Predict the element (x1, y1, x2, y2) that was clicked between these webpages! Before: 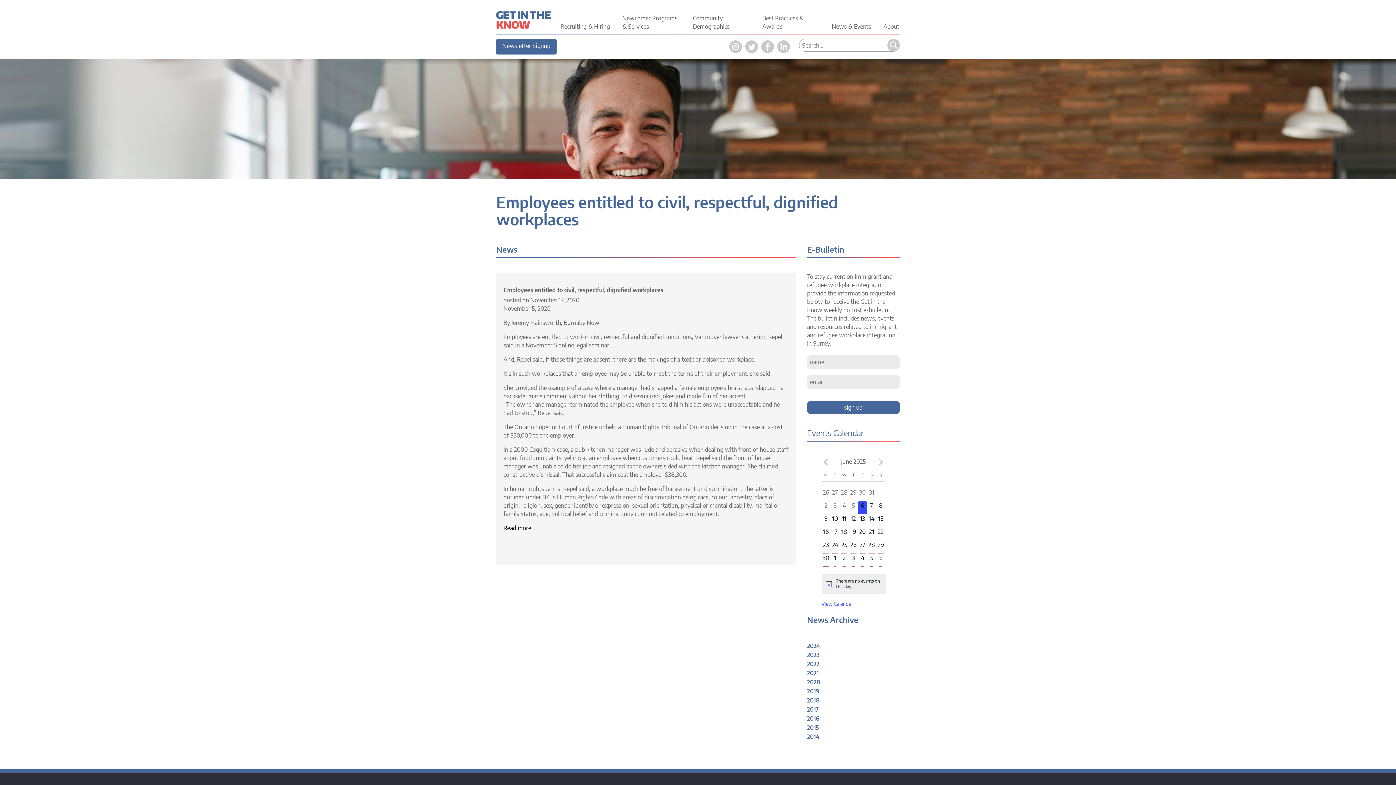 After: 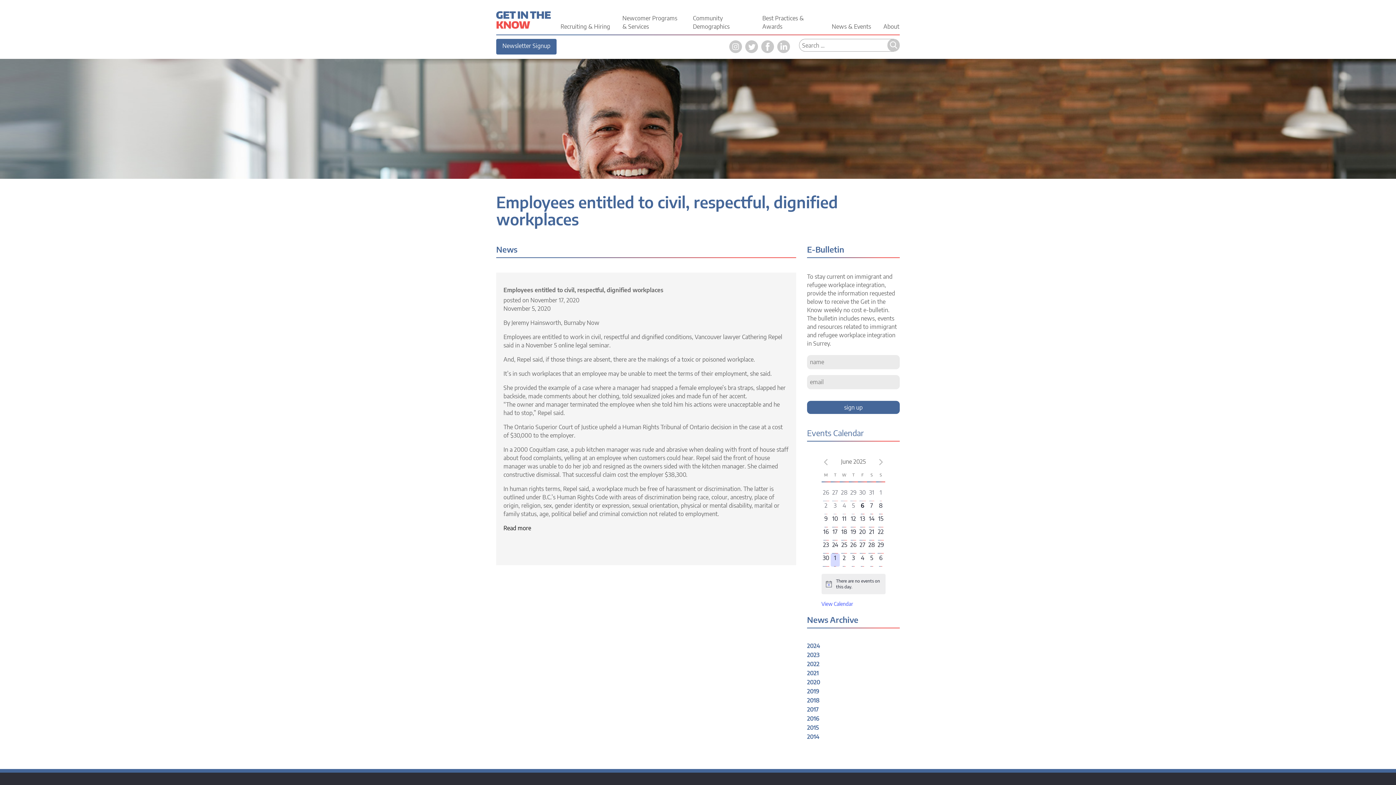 Action: bbox: (830, 553, 839, 566) label: 0 events,
1